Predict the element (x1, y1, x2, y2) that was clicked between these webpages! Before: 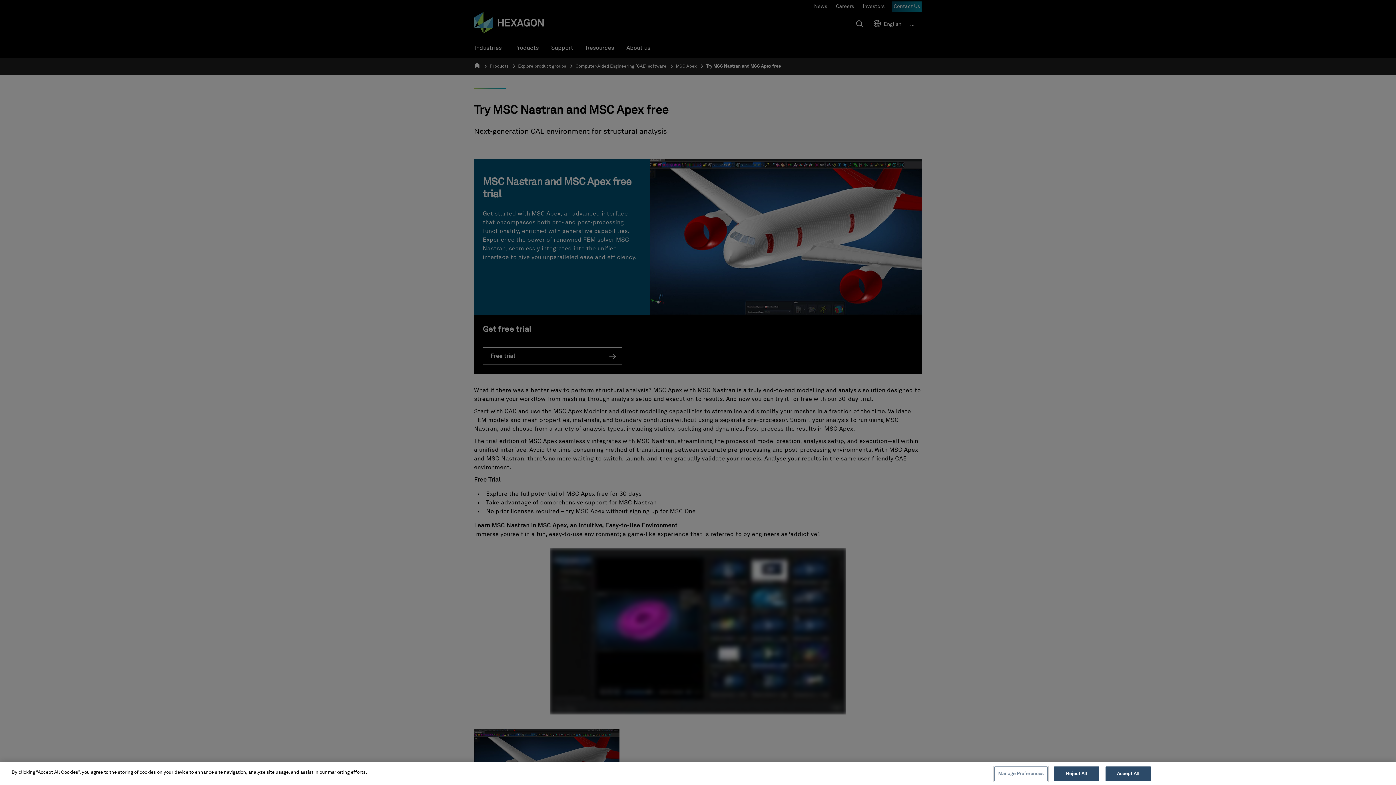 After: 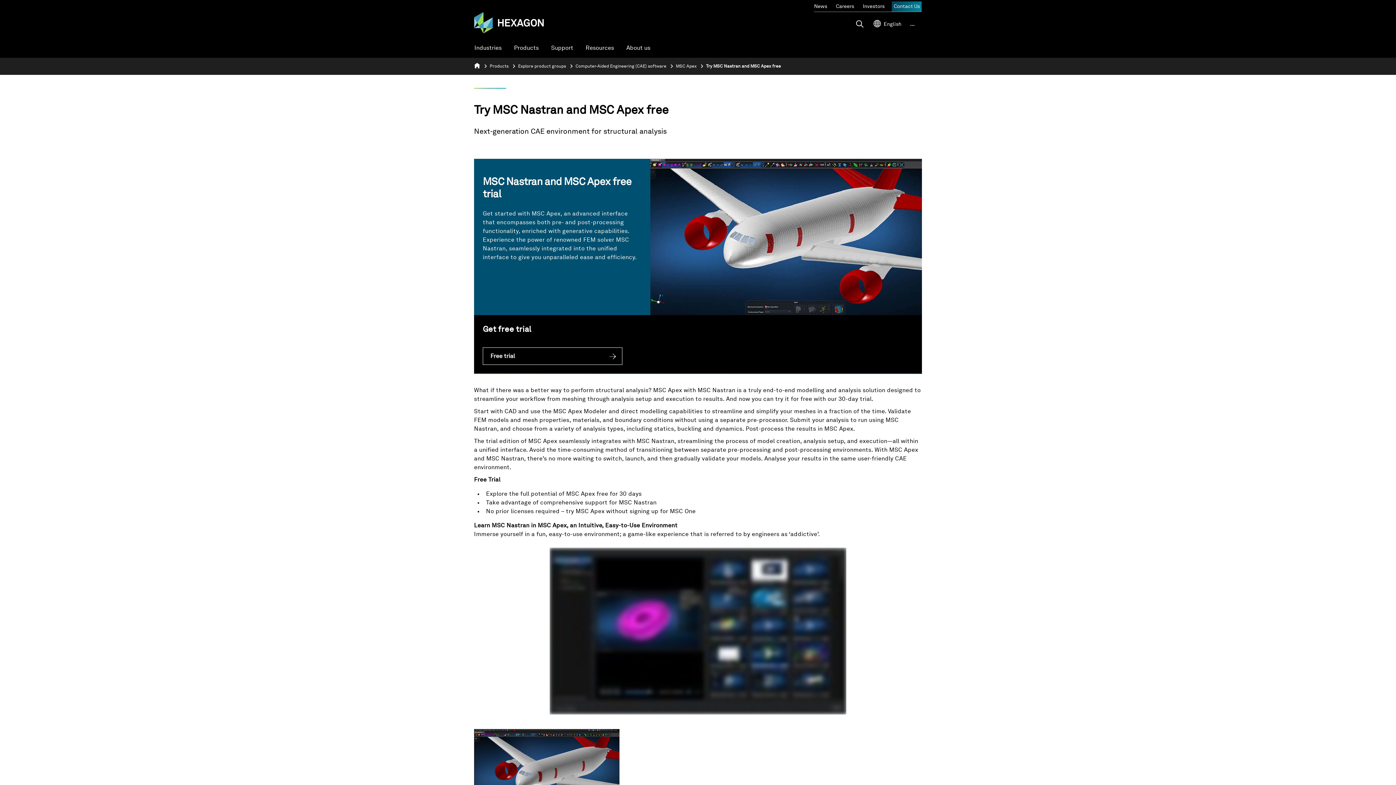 Action: bbox: (1054, 766, 1099, 781) label: Reject All